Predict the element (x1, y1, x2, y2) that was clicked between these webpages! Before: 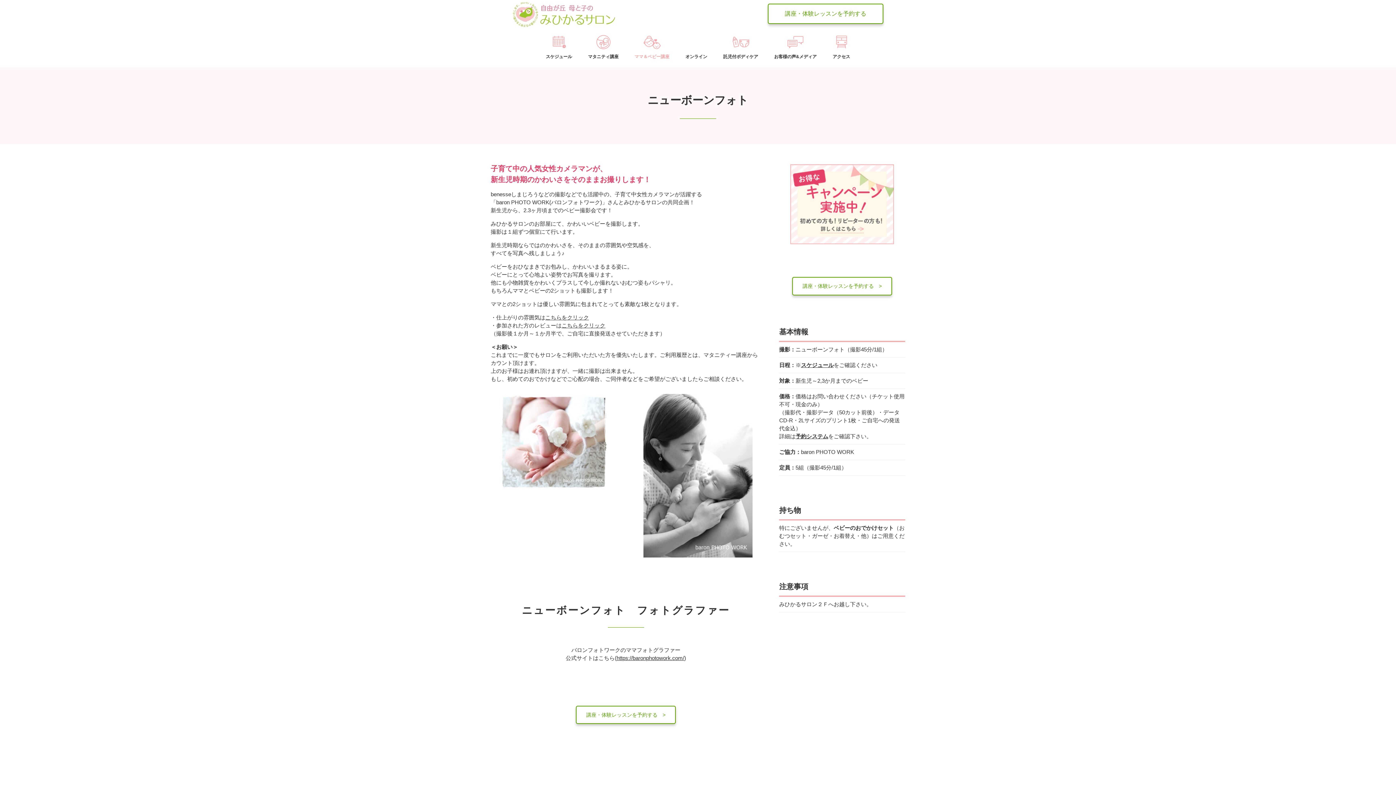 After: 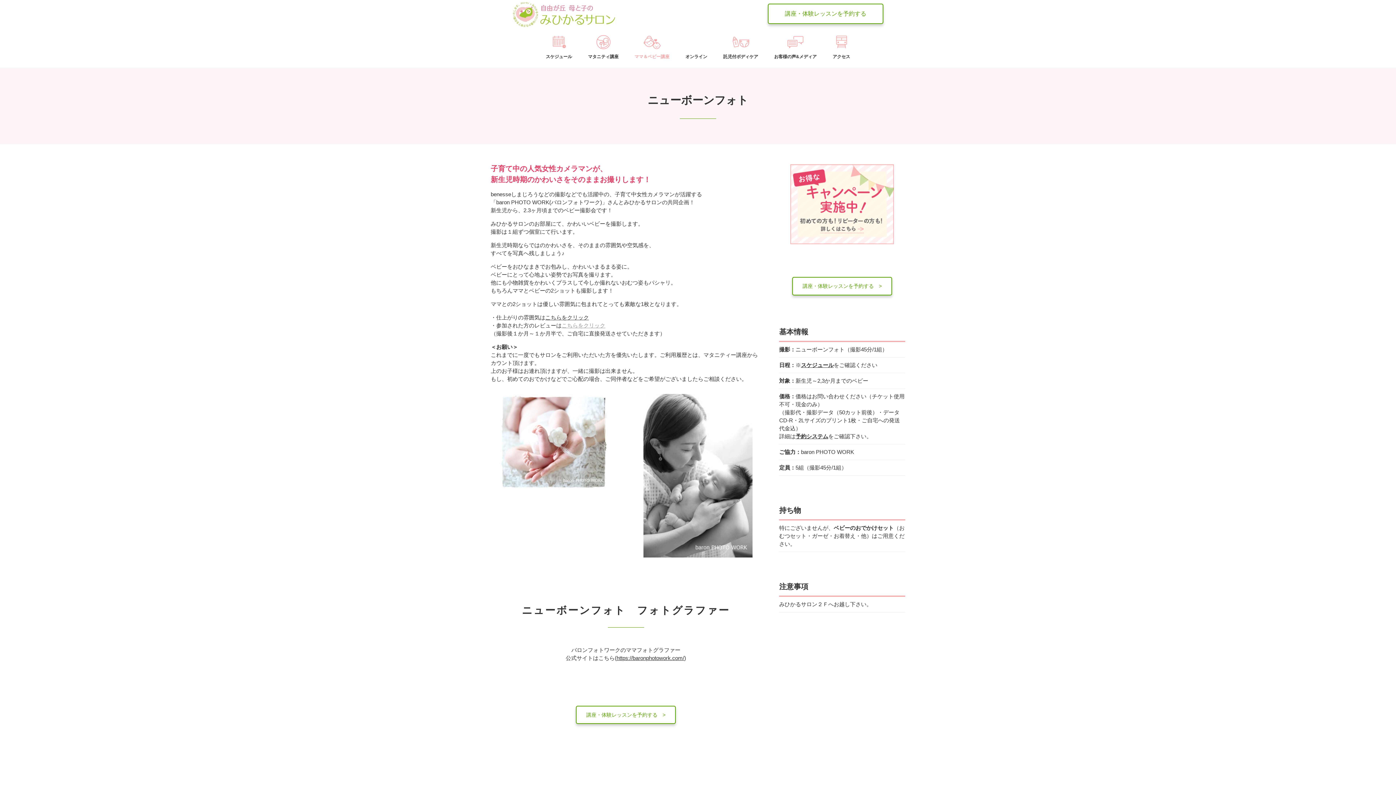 Action: bbox: (561, 322, 605, 328) label: こちらをクリック